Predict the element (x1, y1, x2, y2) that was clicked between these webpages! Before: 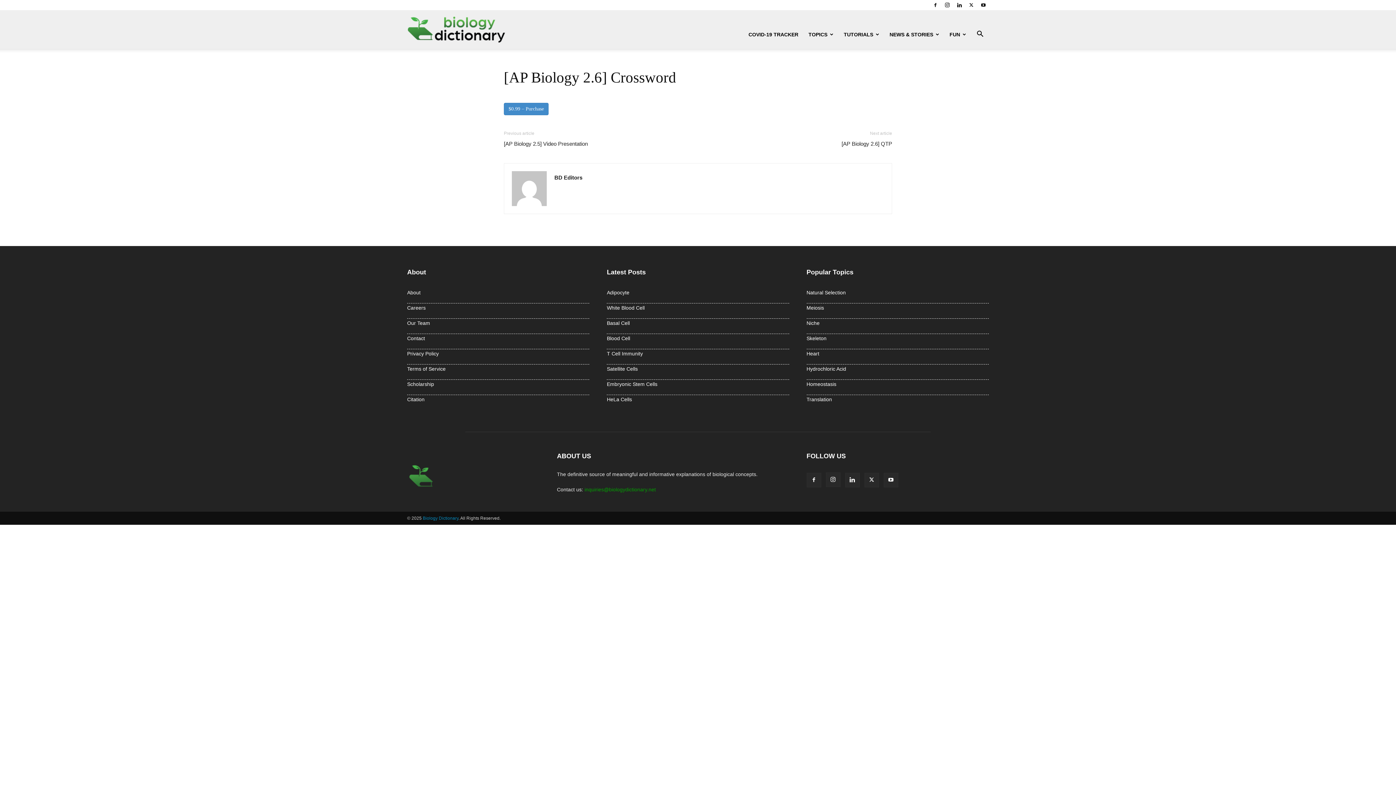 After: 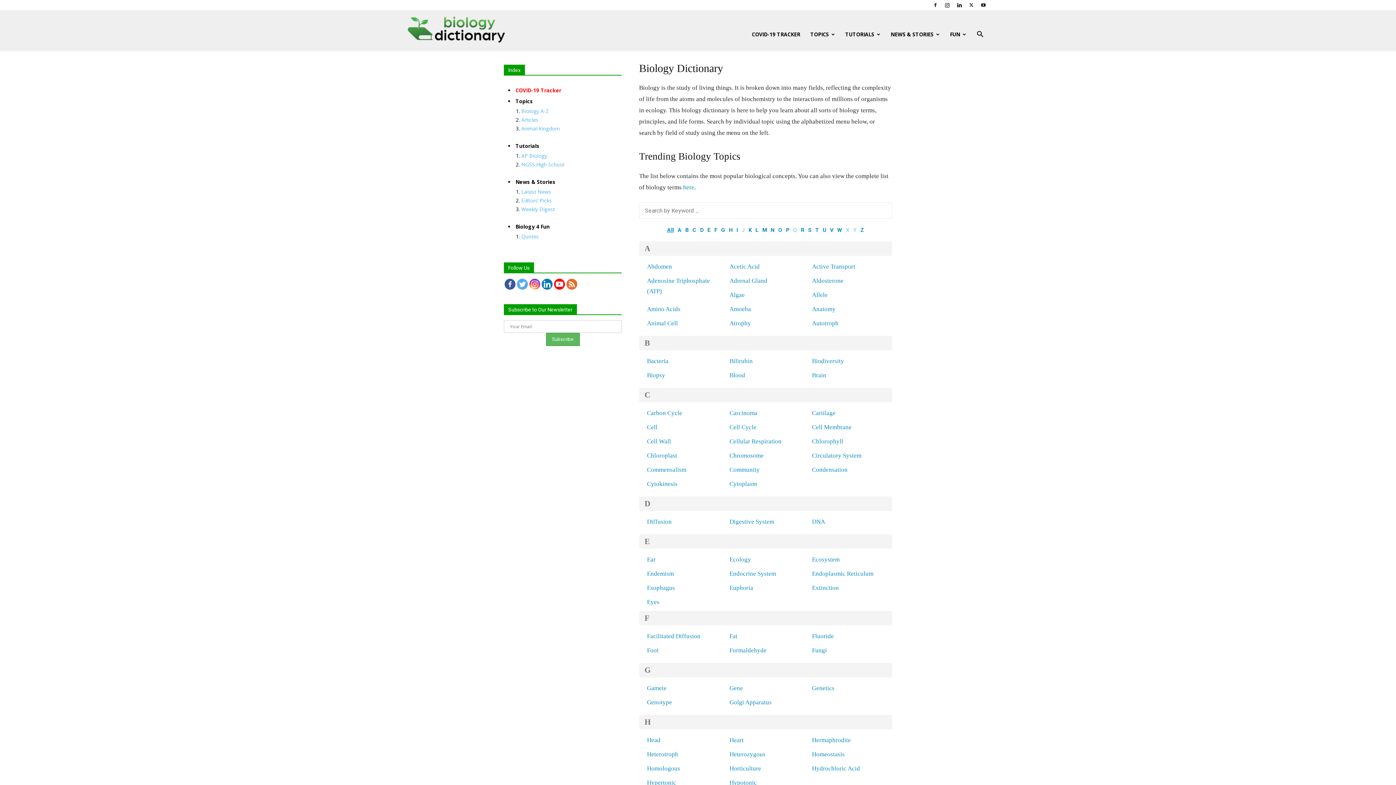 Action: bbox: (407, 26, 506, 32) label: Biology Dictionary